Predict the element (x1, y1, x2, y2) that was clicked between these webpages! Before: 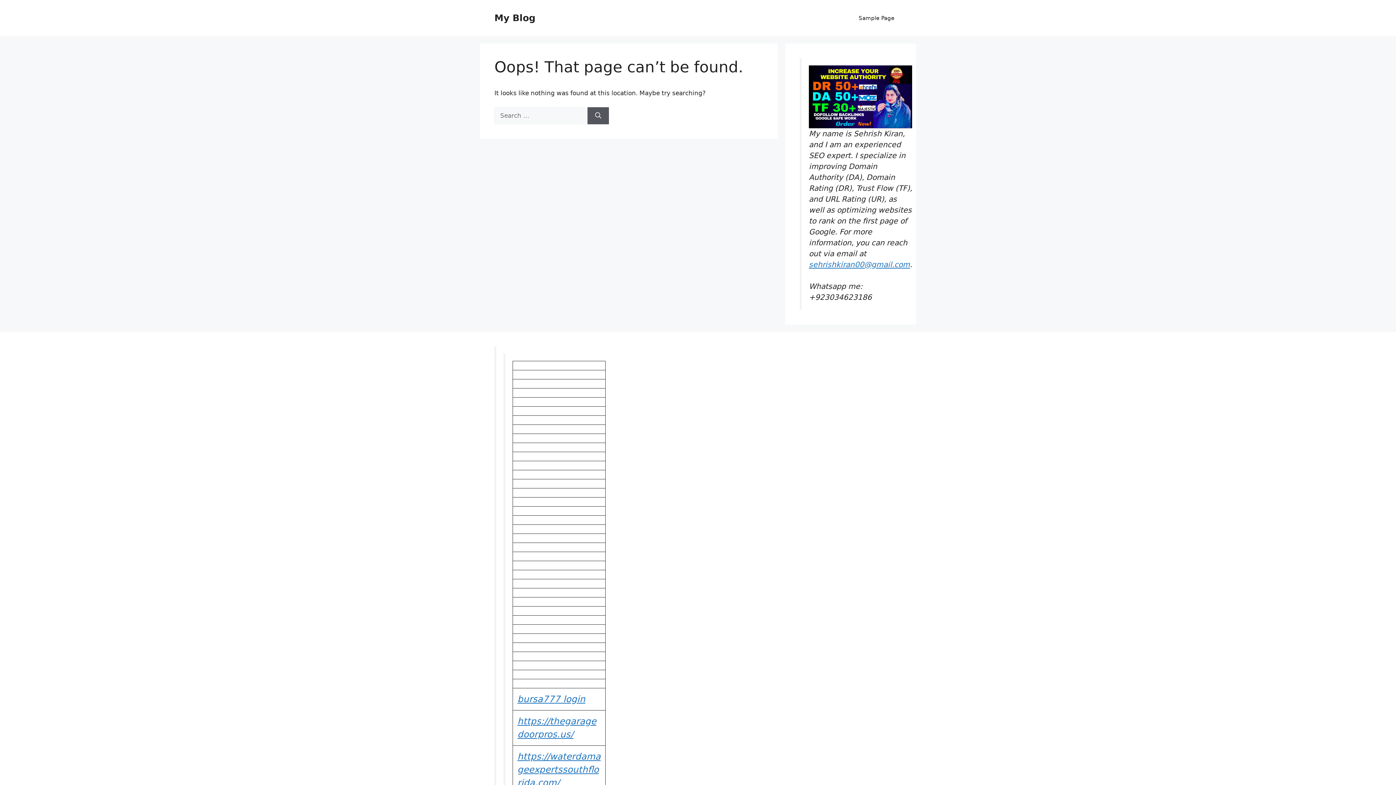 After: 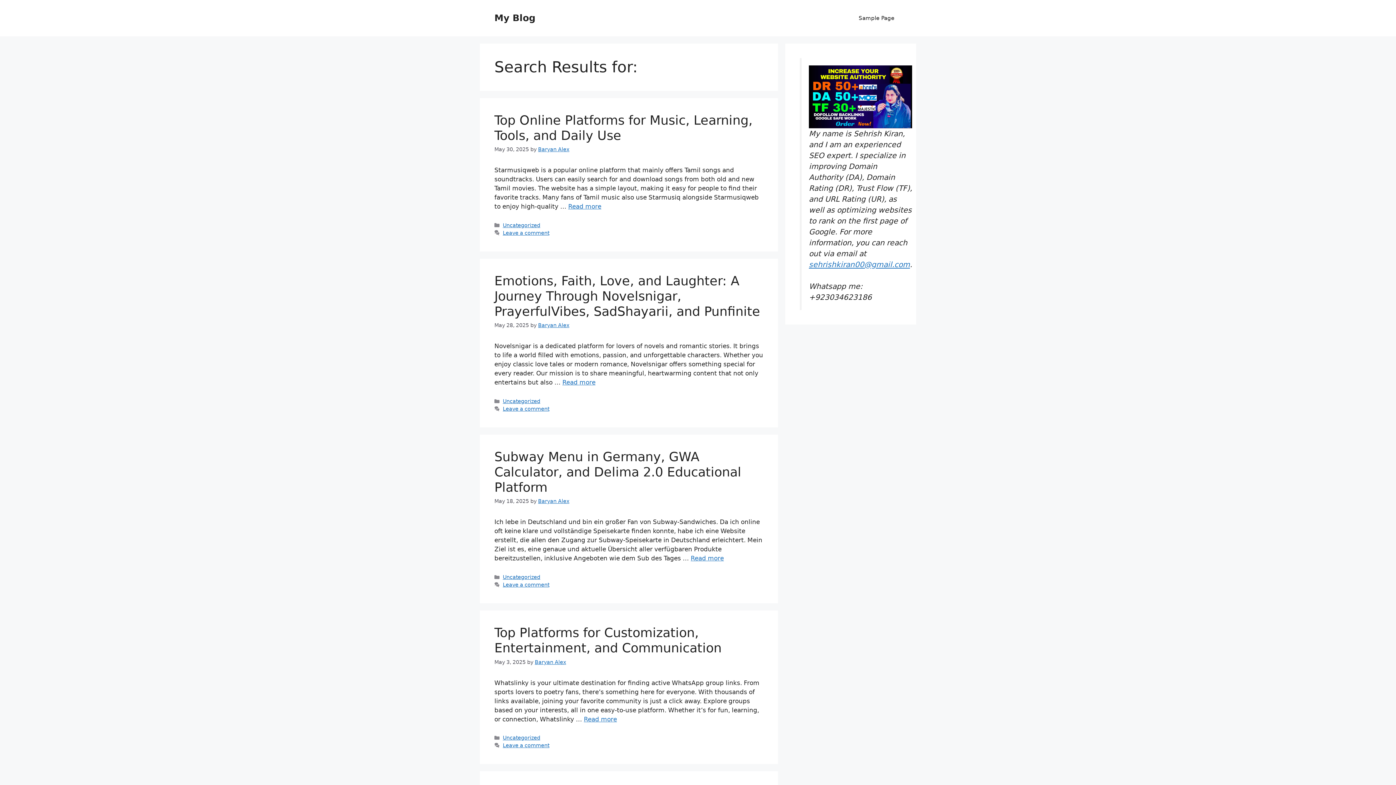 Action: bbox: (587, 107, 609, 124) label: Search